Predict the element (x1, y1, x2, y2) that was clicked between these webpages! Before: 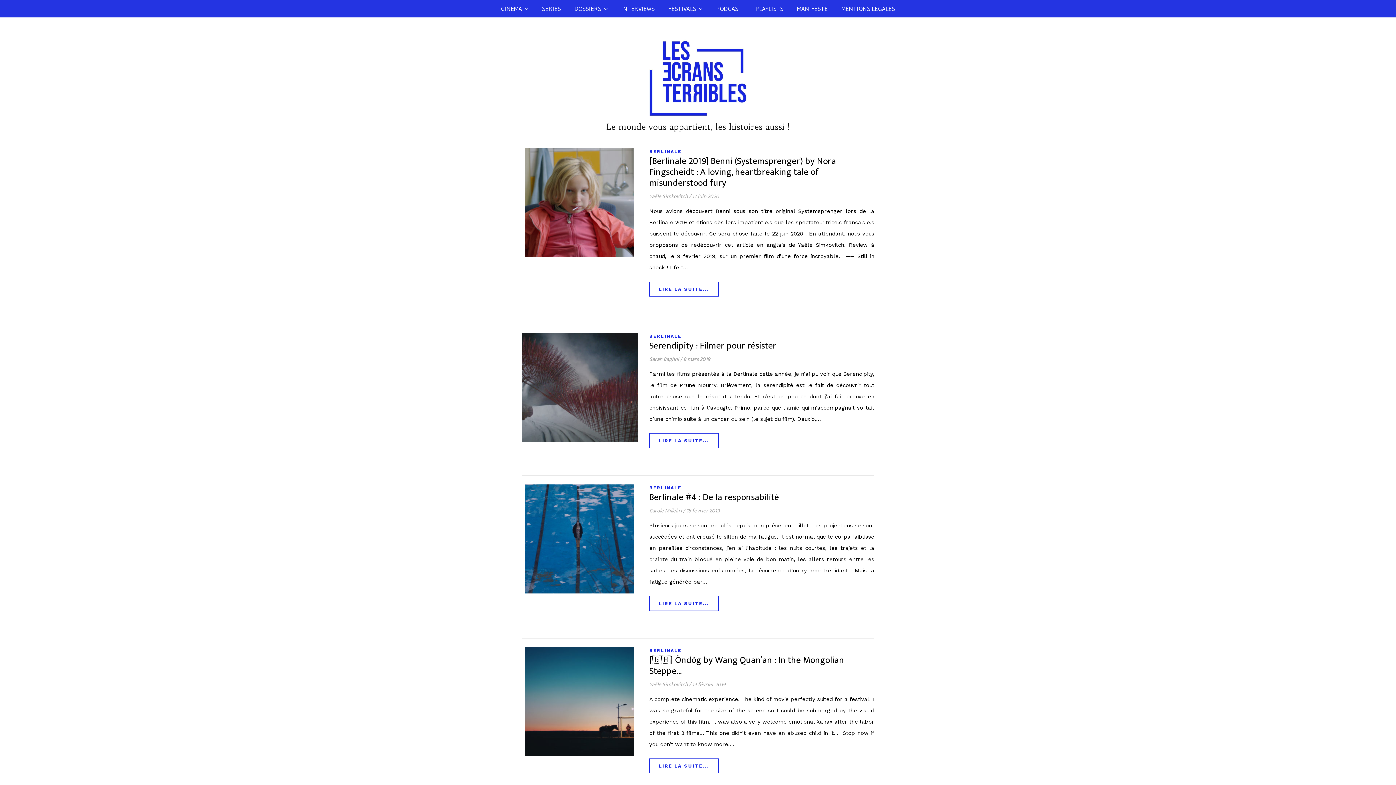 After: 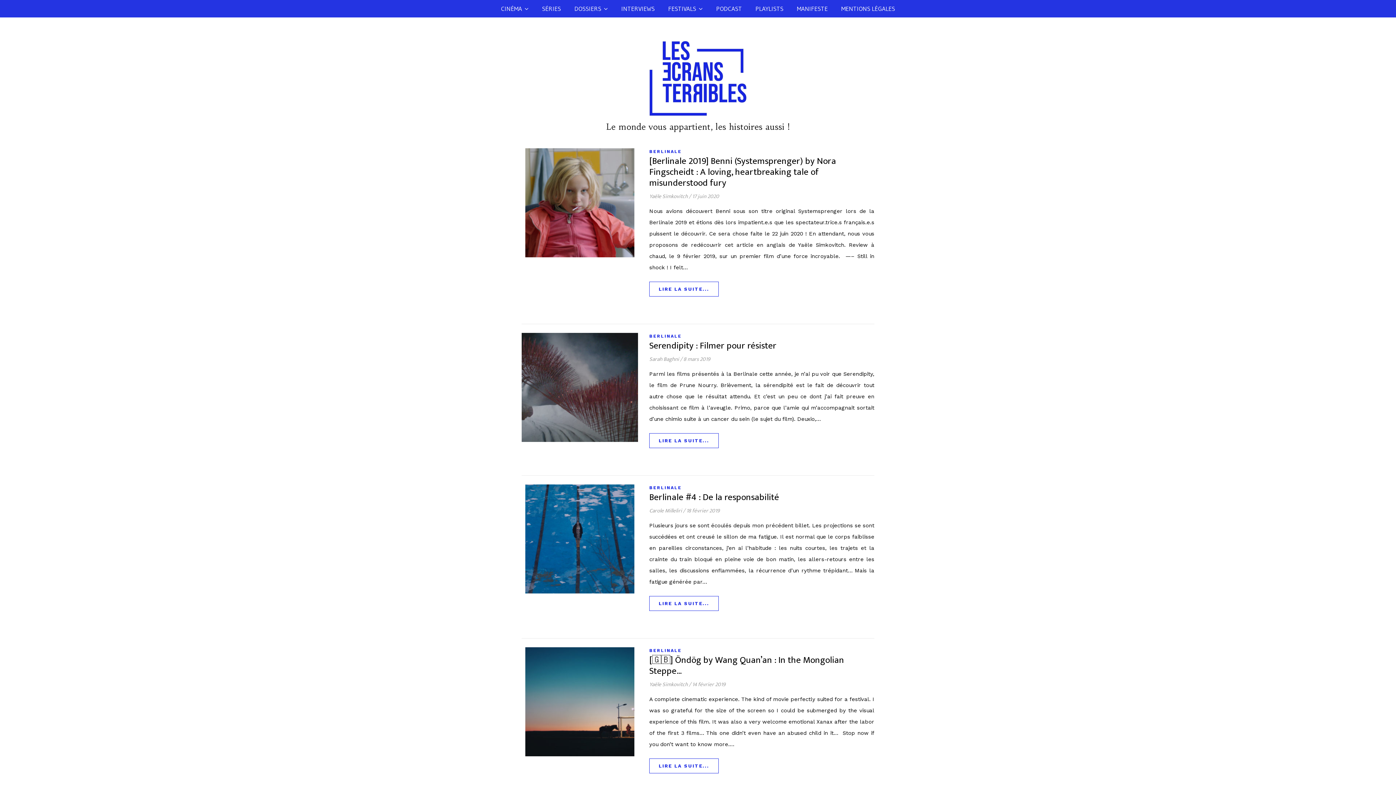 Action: label: BERLINALE bbox: (649, 149, 681, 154)